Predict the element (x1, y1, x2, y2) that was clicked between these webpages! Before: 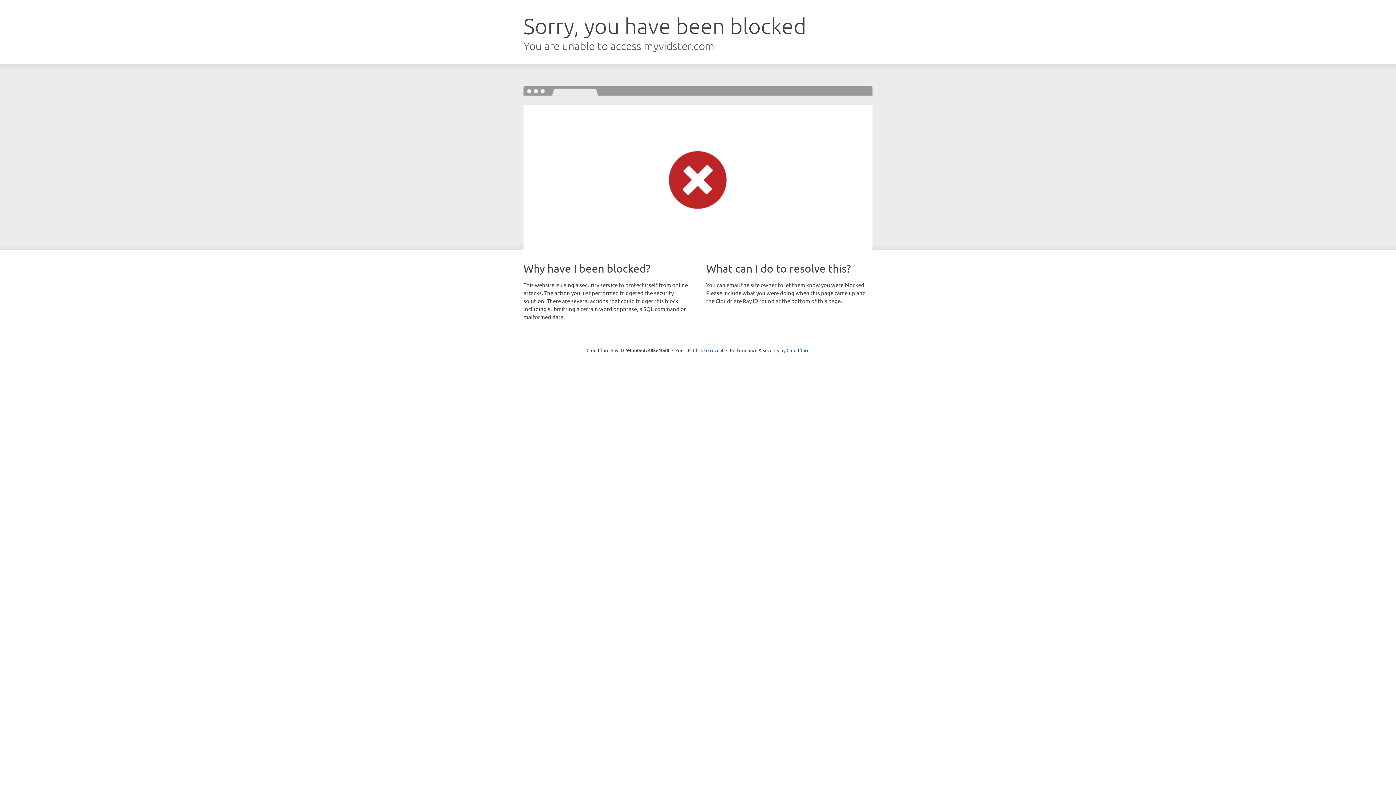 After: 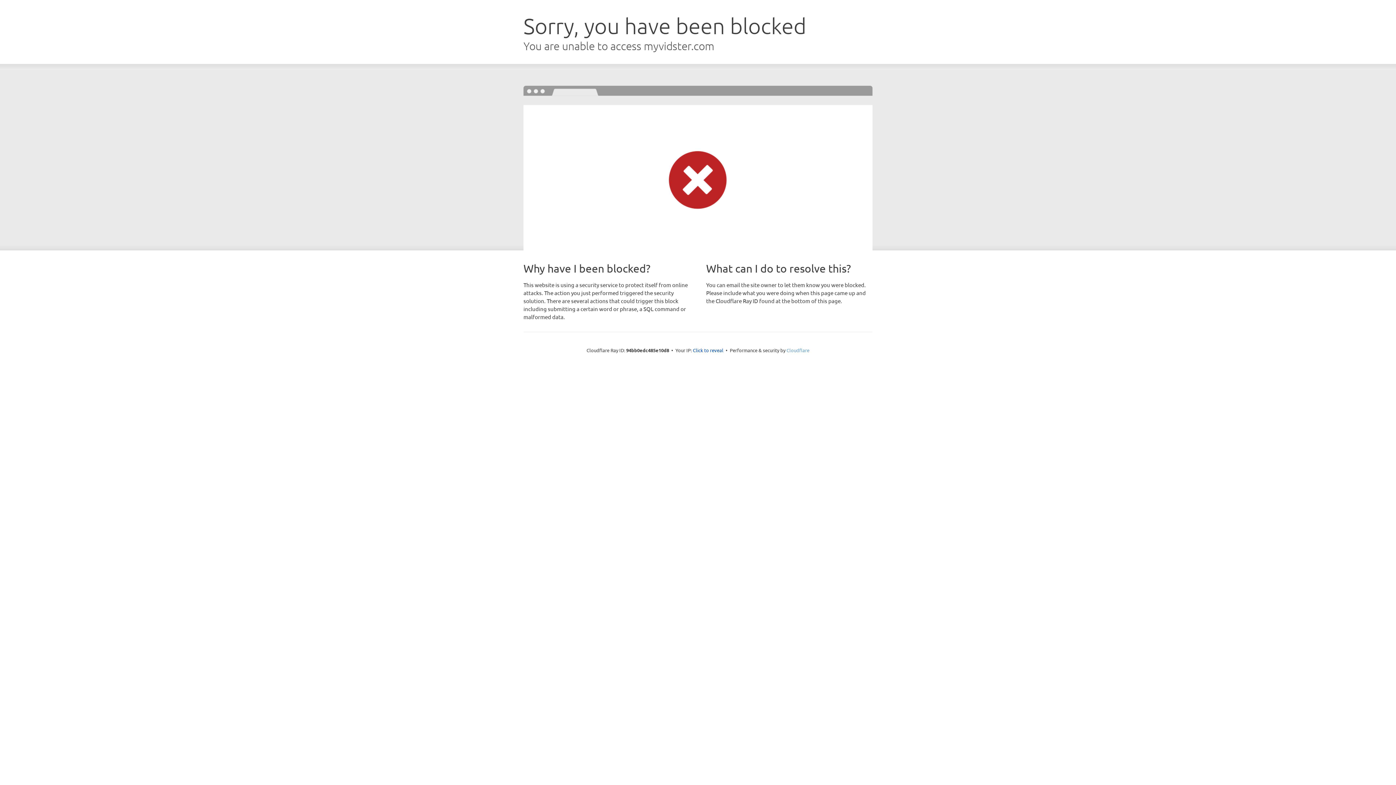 Action: bbox: (786, 347, 809, 353) label: Cloudflare